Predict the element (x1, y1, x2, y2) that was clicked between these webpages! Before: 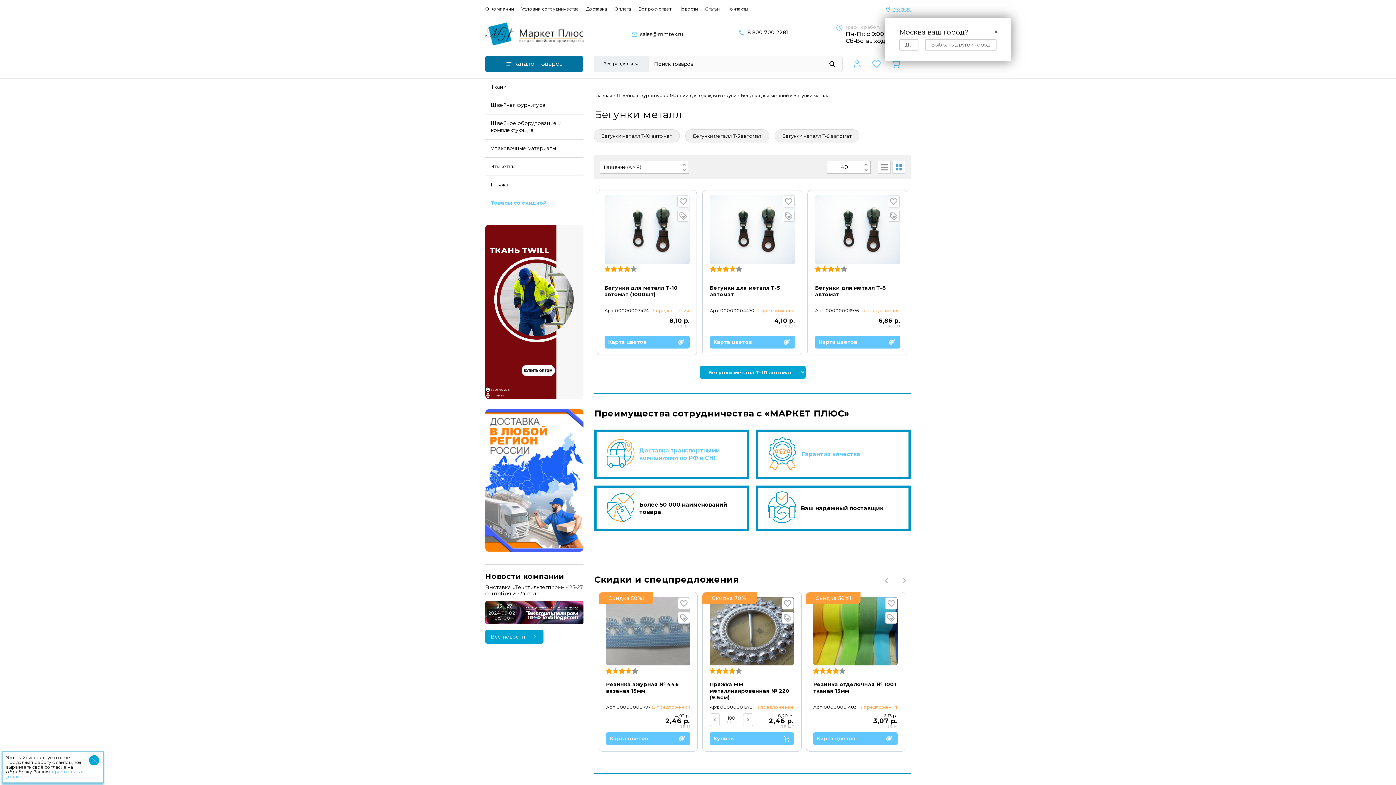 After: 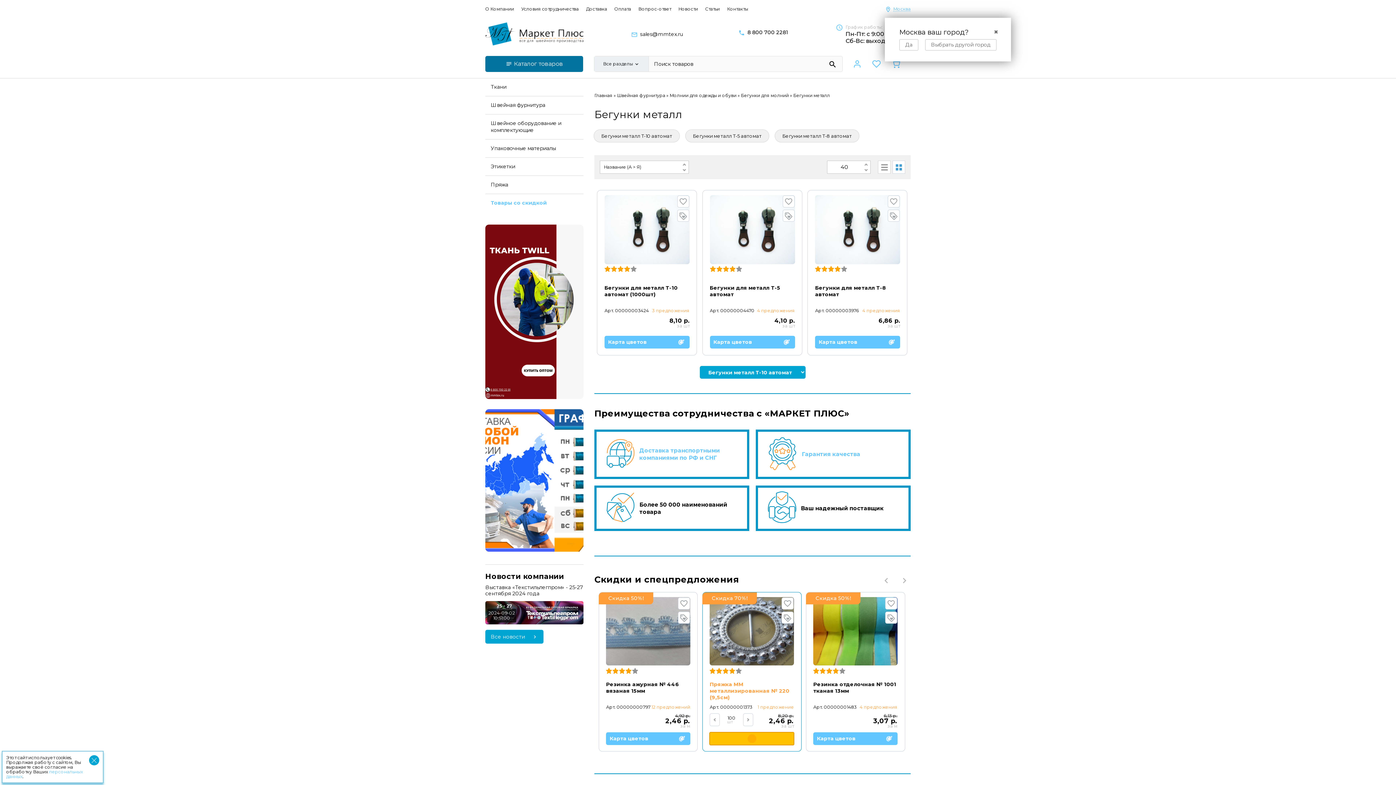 Action: label: Купить bbox: (709, 732, 794, 745)